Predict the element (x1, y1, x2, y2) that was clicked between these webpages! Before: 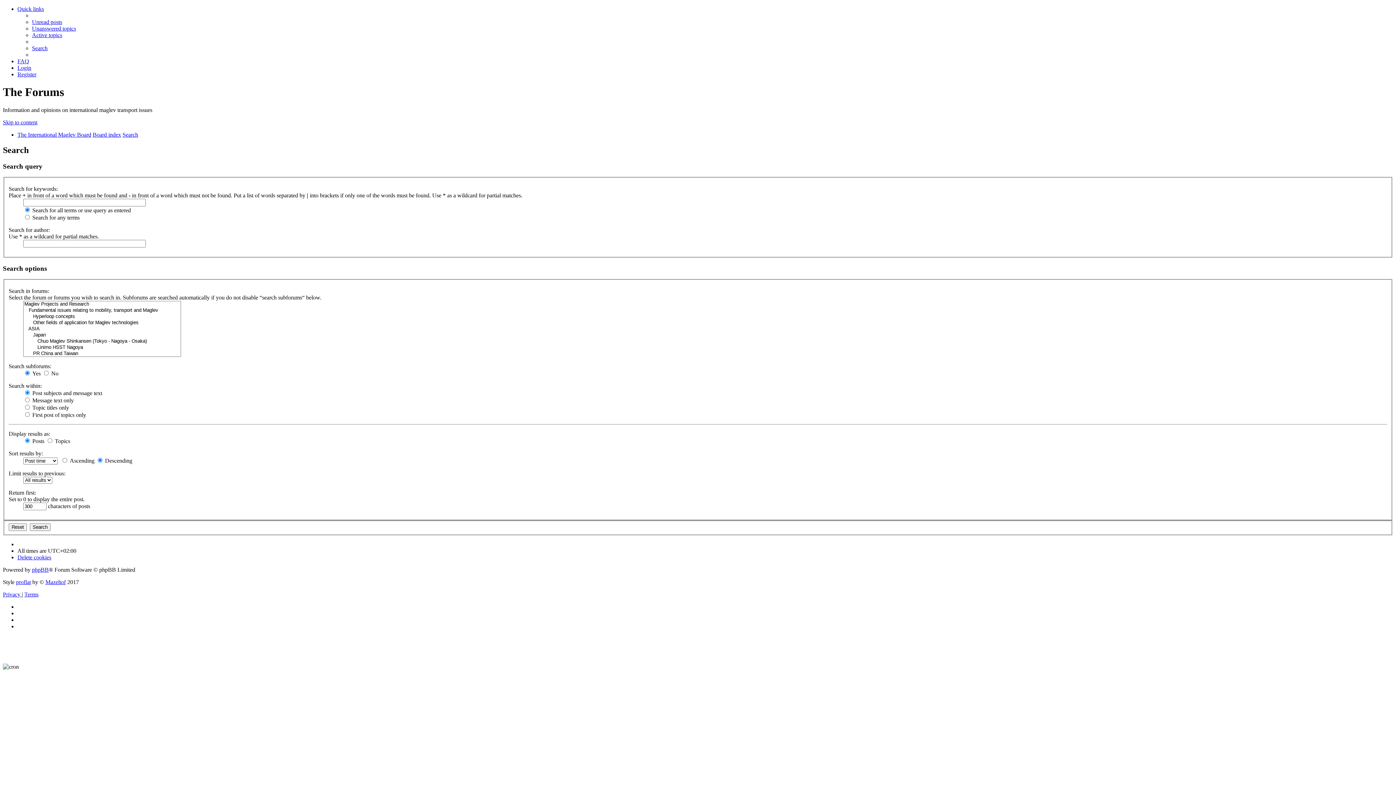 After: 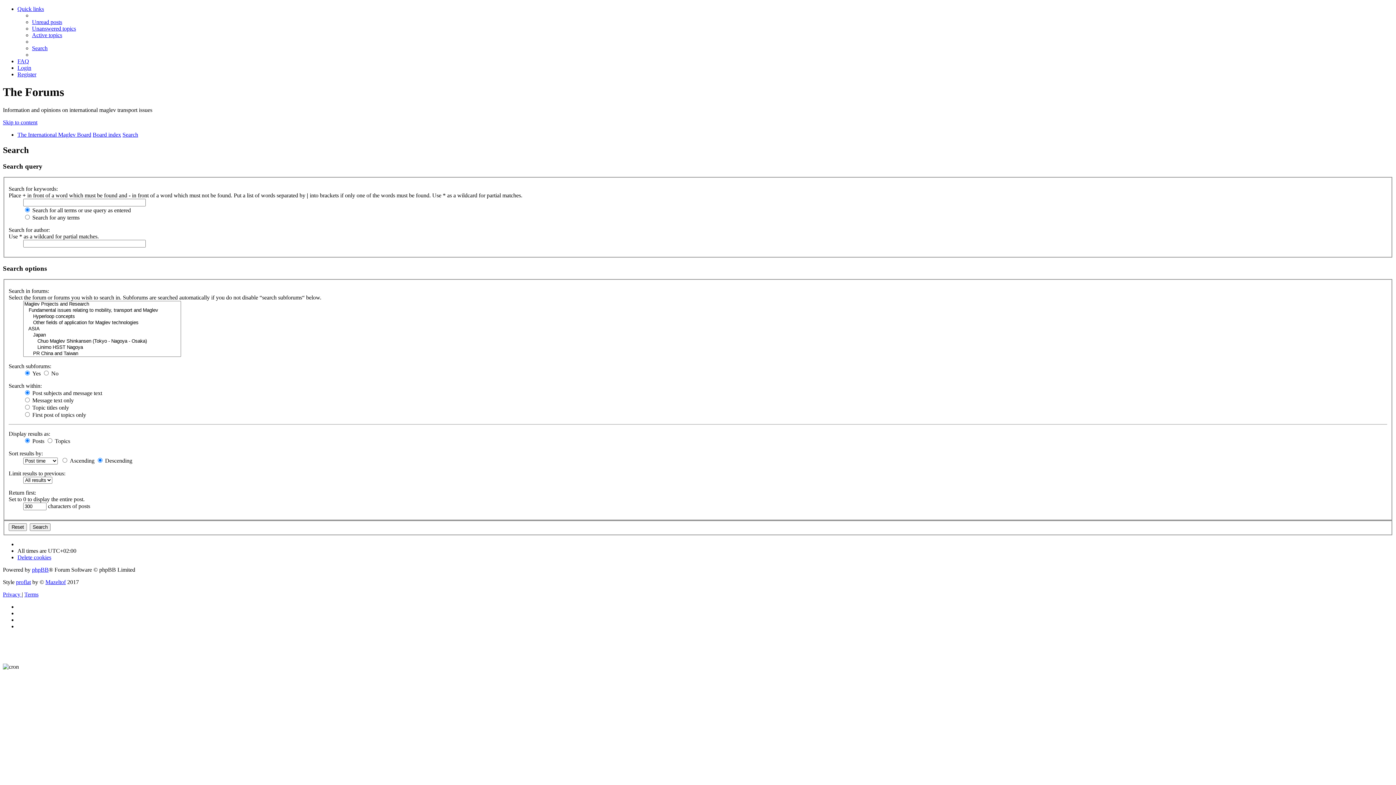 Action: label: Quick links bbox: (17, 5, 44, 12)